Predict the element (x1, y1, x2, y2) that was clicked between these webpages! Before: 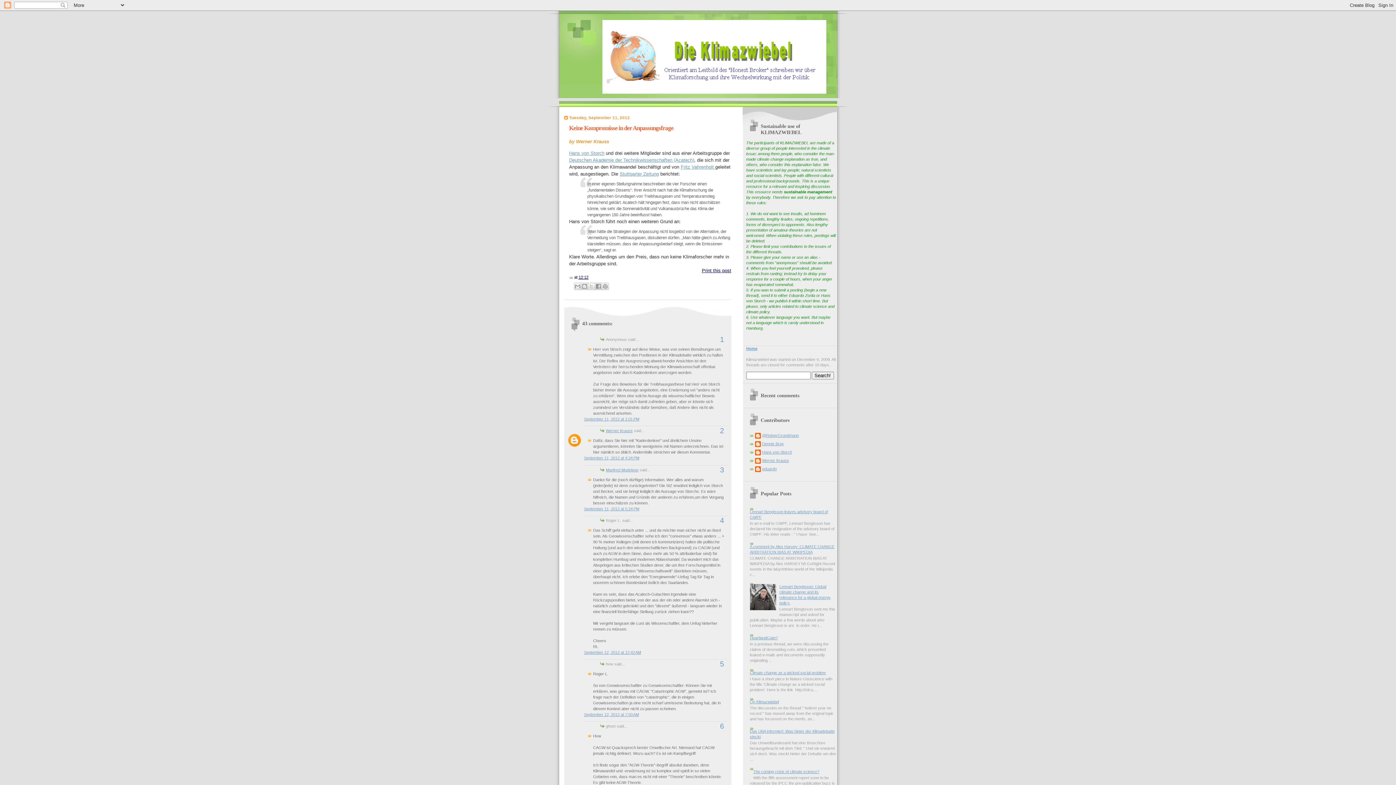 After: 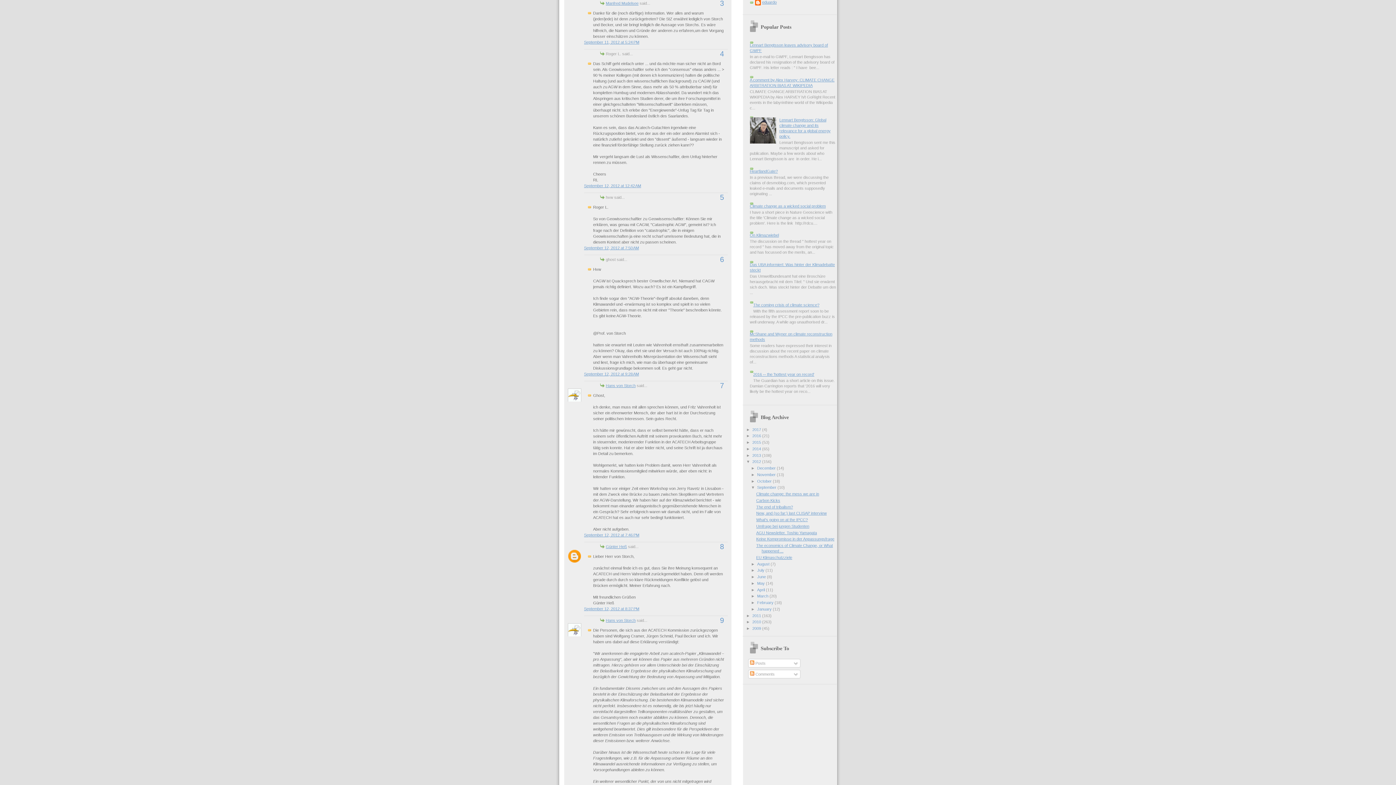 Action: label: September 11, 2012 at 5:24 PM bbox: (584, 506, 639, 511)